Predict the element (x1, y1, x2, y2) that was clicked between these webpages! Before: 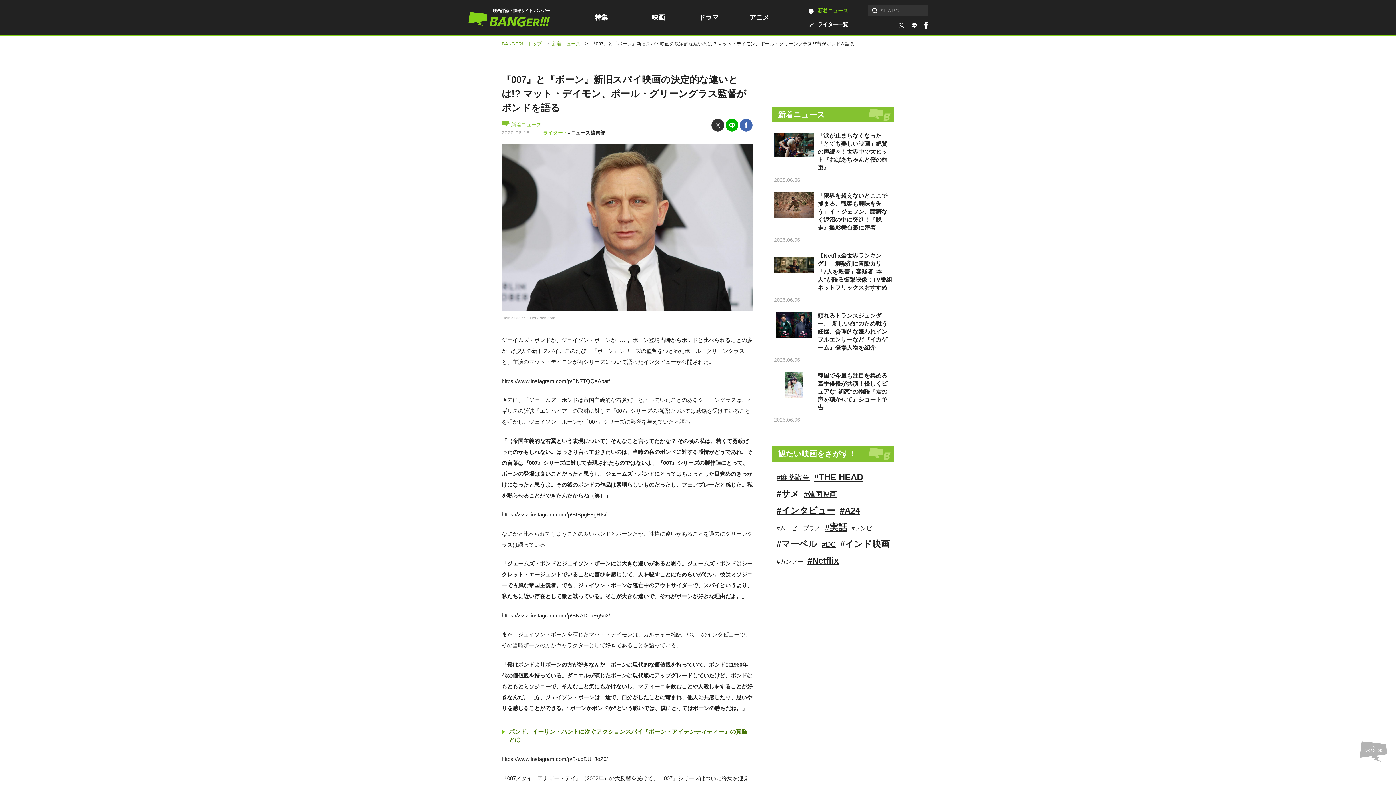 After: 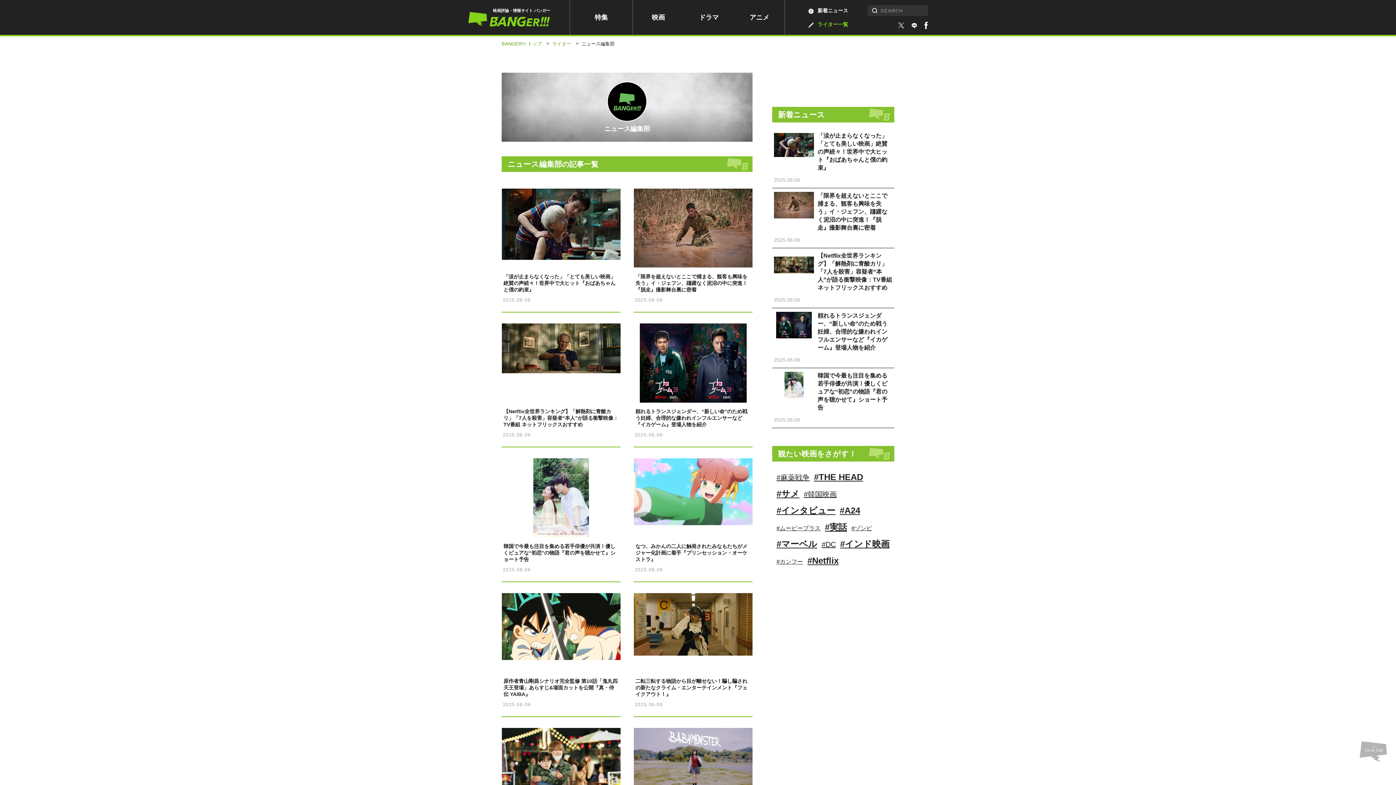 Action: label: #ニュース編集部 bbox: (568, 130, 605, 135)